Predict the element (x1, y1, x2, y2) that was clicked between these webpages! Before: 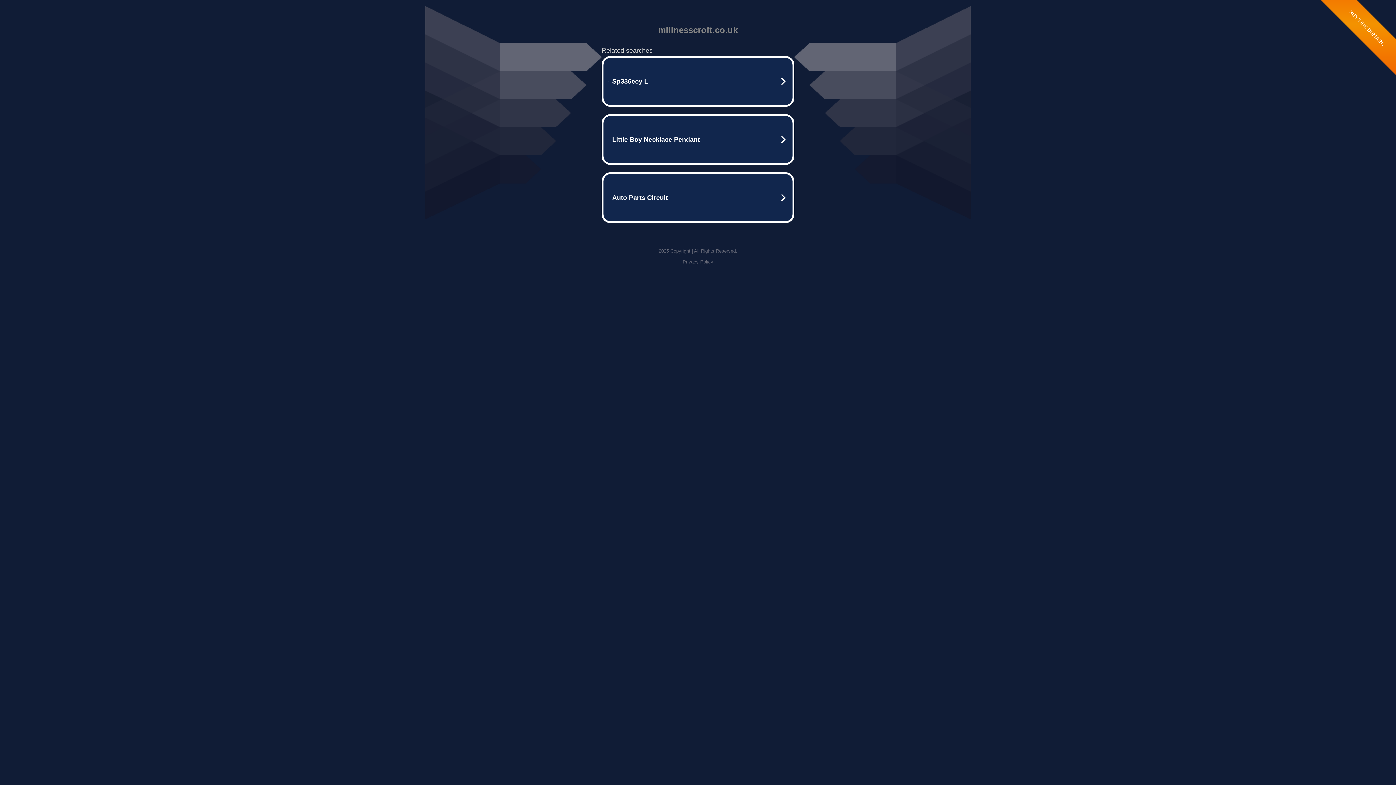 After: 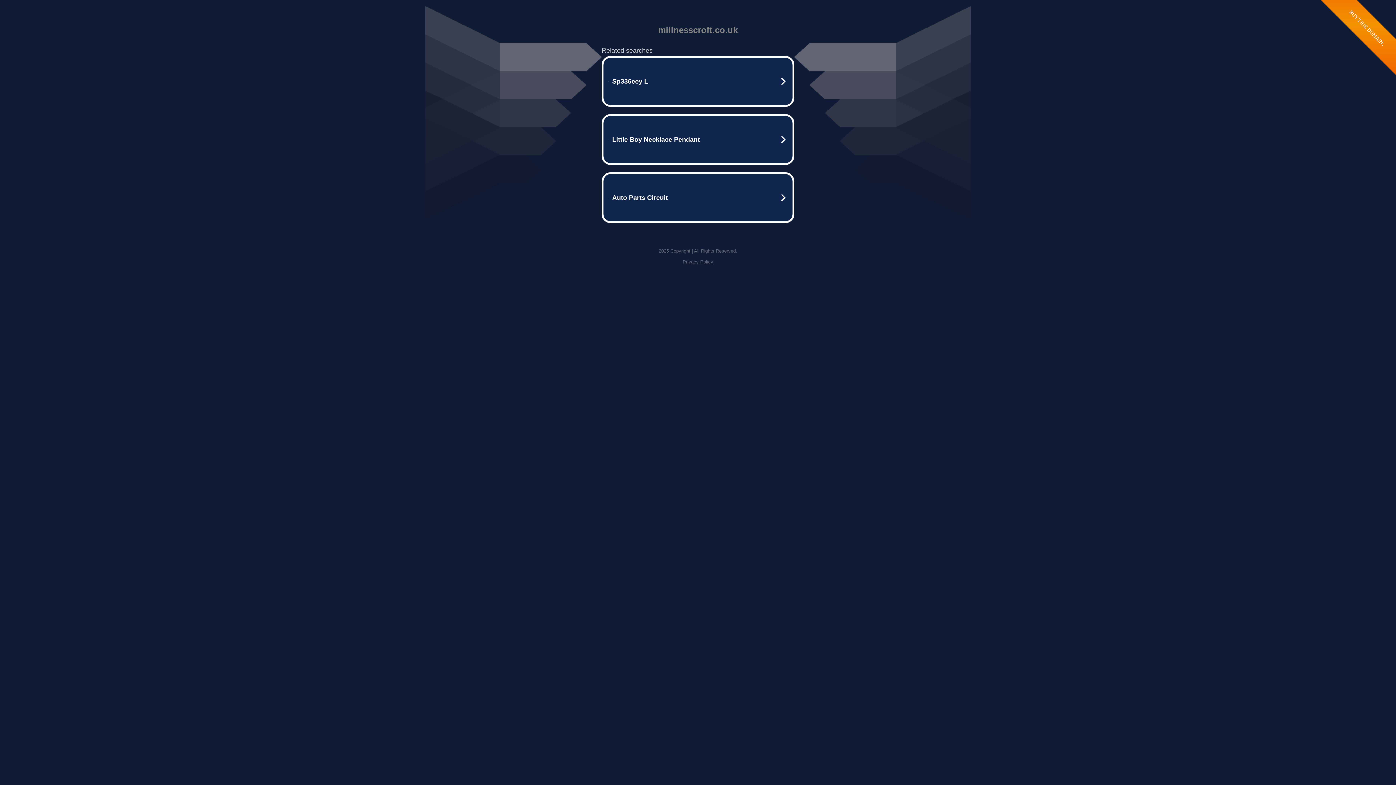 Action: label: Privacy Policy bbox: (682, 259, 713, 264)